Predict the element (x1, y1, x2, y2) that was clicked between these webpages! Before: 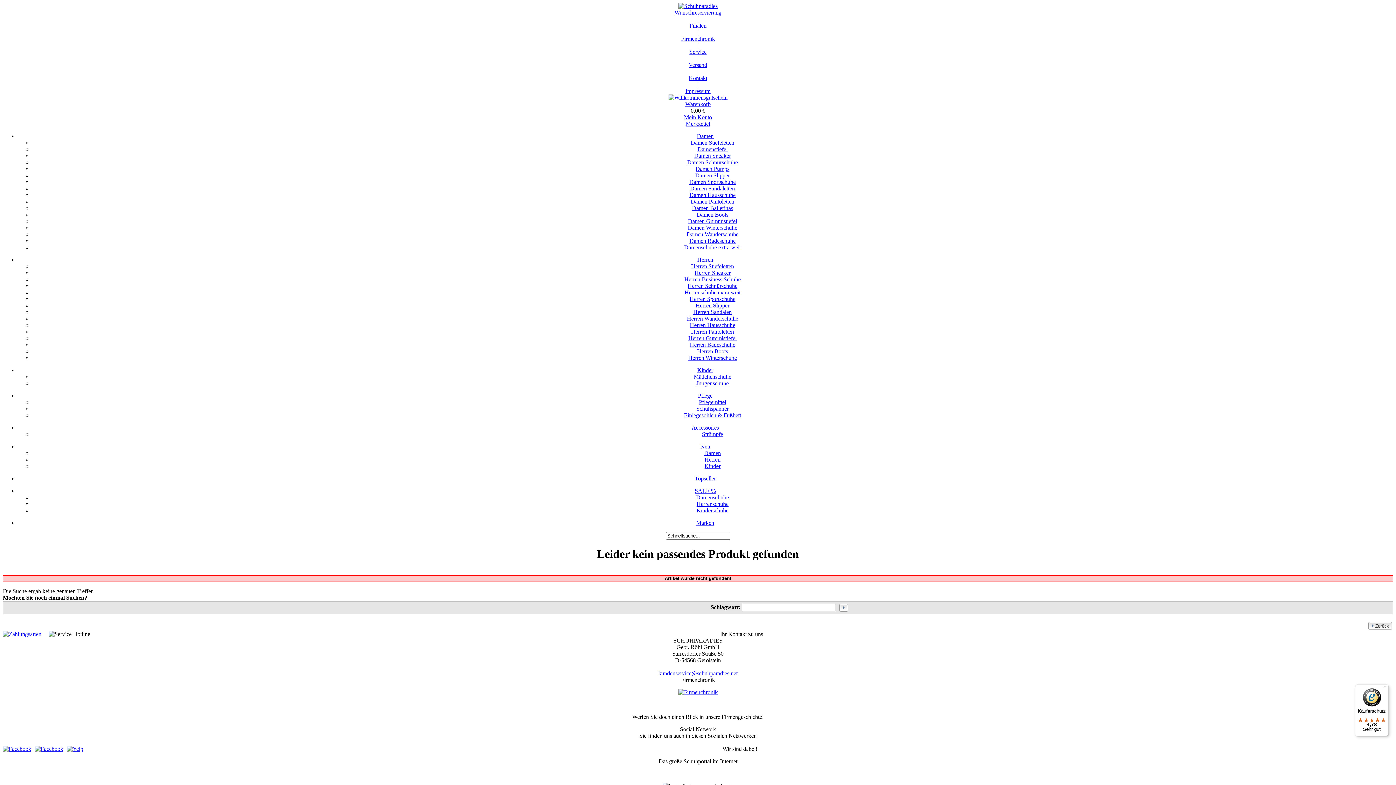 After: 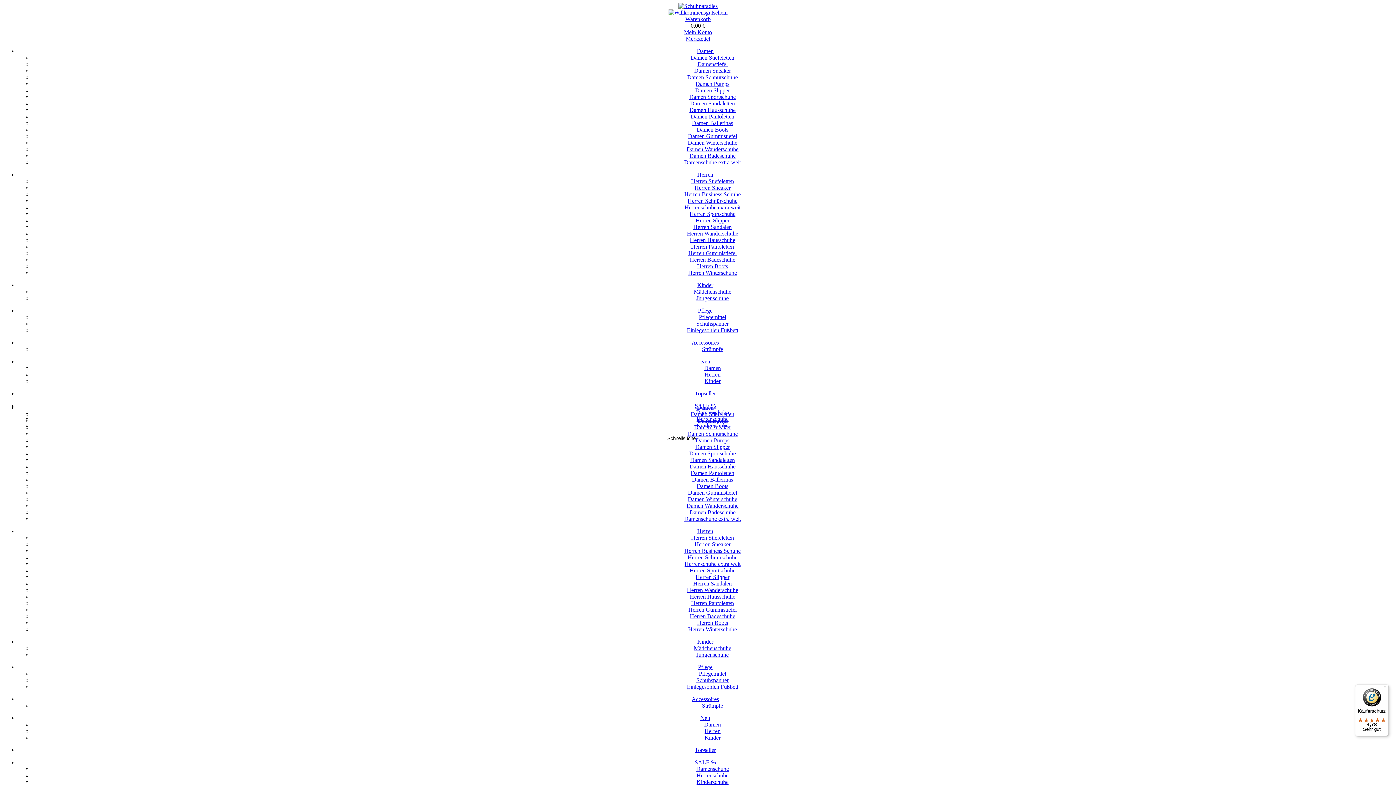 Action: bbox: (697, 256, 713, 262) label: Herren